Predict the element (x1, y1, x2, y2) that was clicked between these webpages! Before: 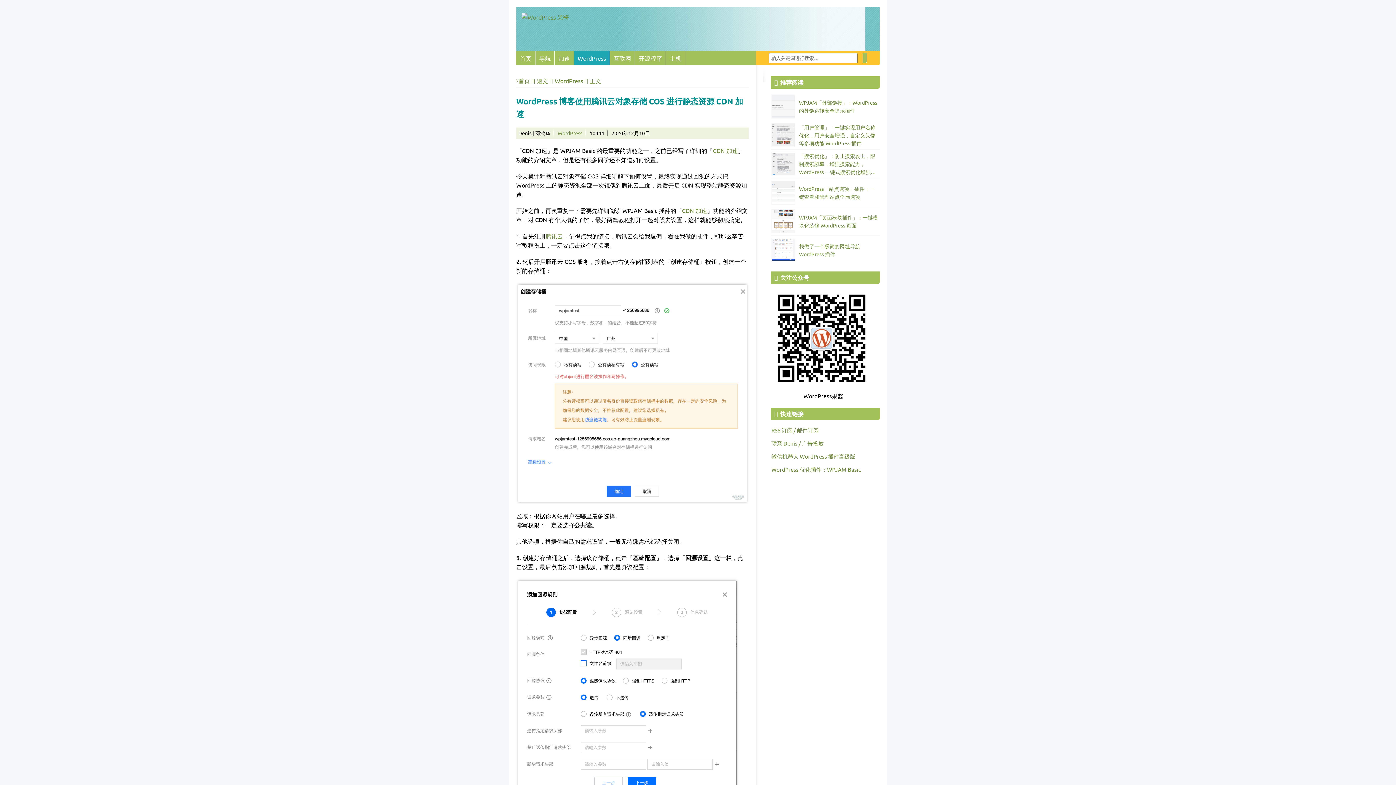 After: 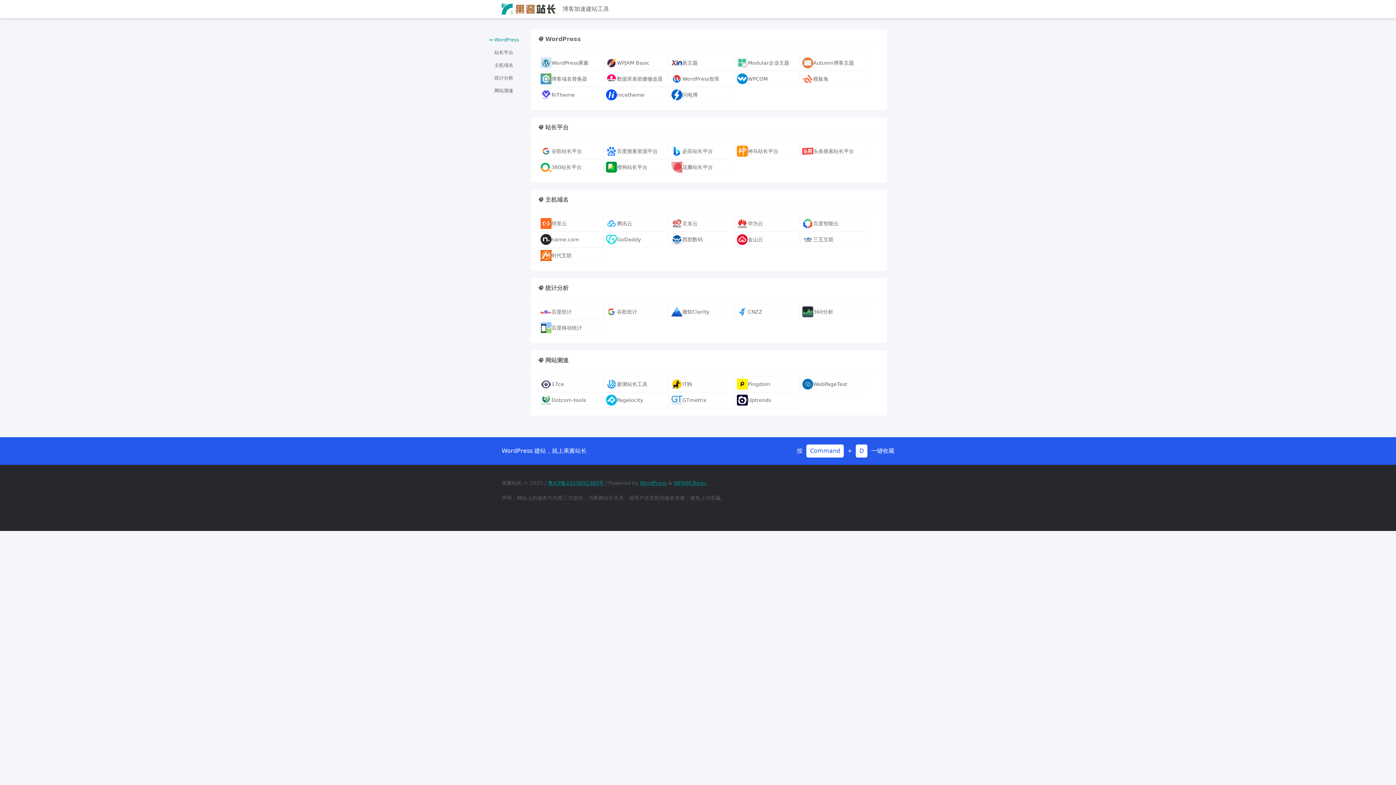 Action: bbox: (535, 50, 554, 65) label: 导航